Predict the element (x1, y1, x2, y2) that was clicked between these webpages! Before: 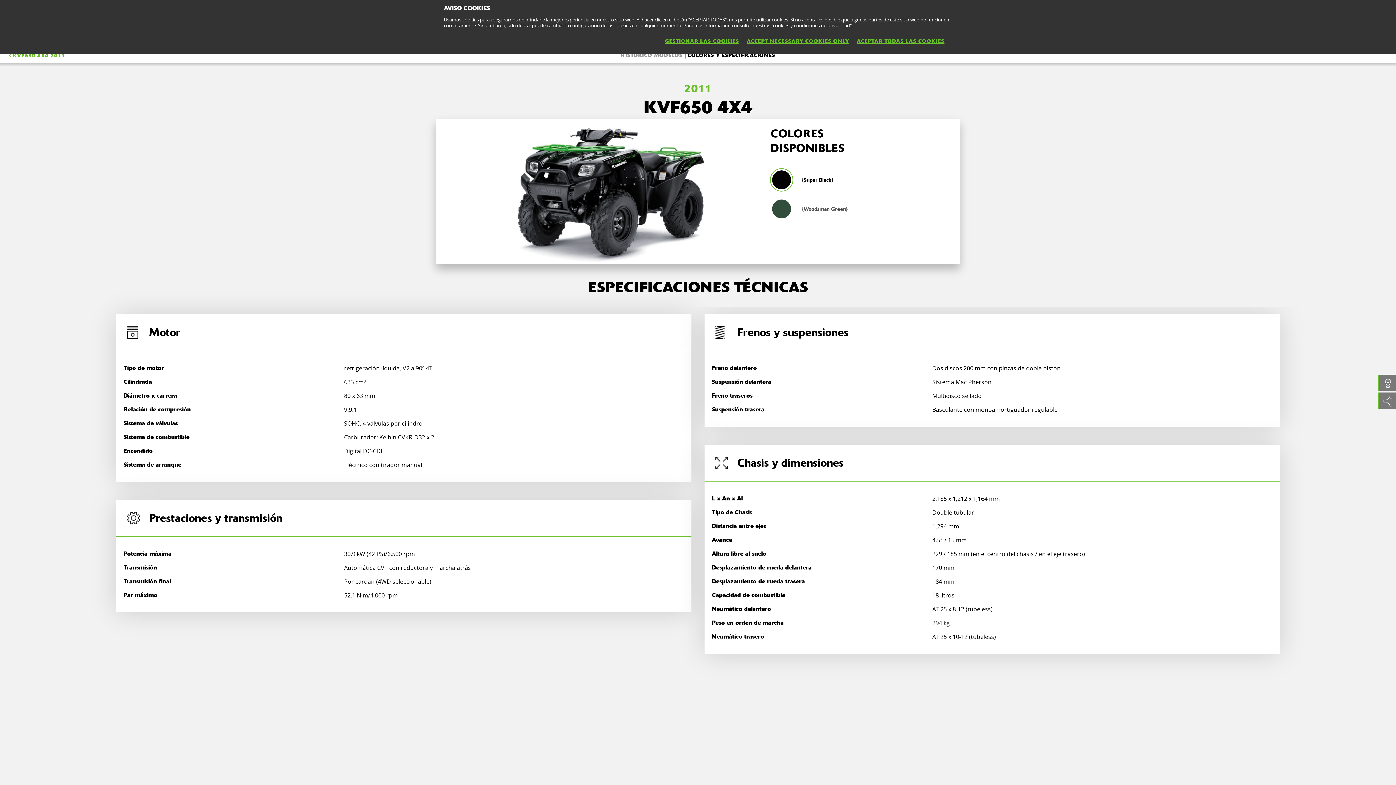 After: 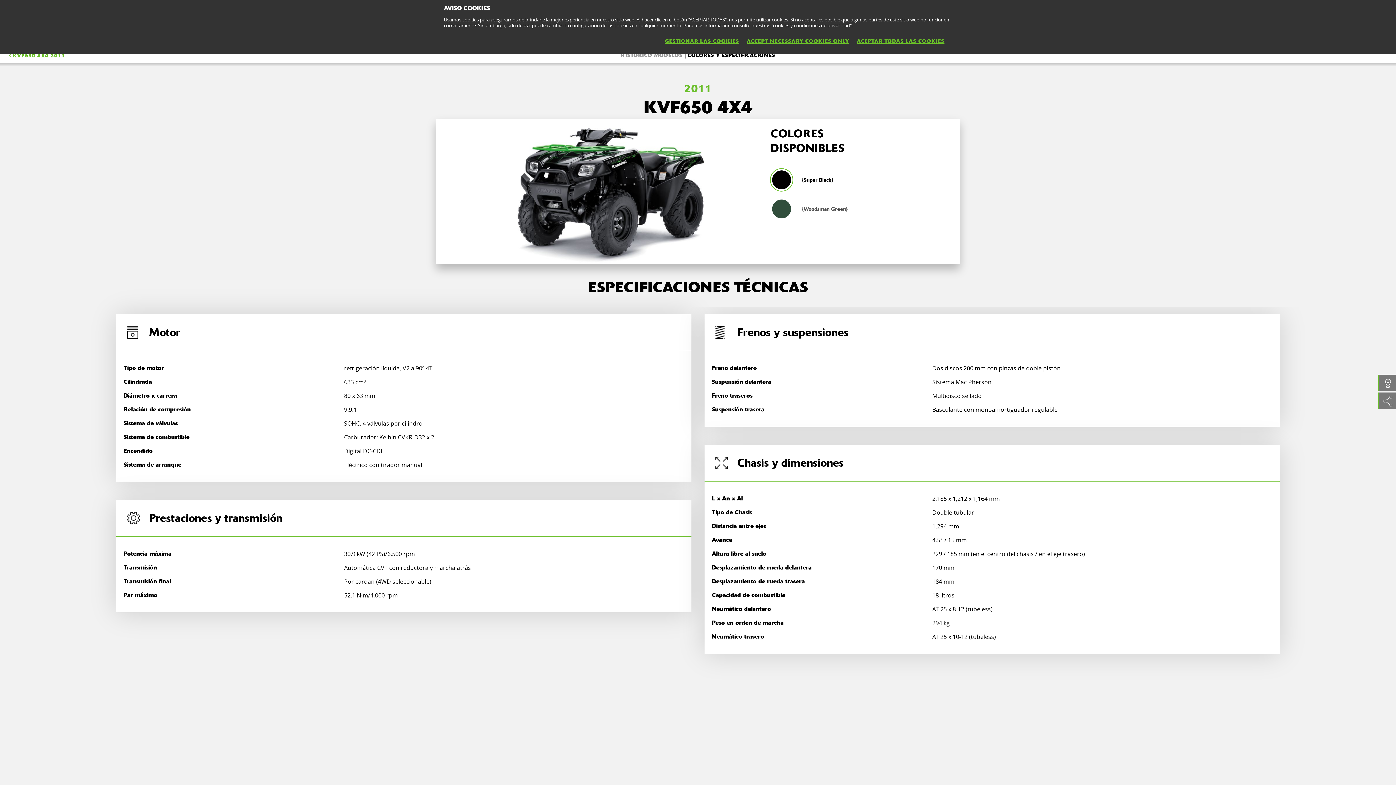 Action: label: COLORES Y ESPECIFICACIONES bbox: (687, 52, 775, 58)